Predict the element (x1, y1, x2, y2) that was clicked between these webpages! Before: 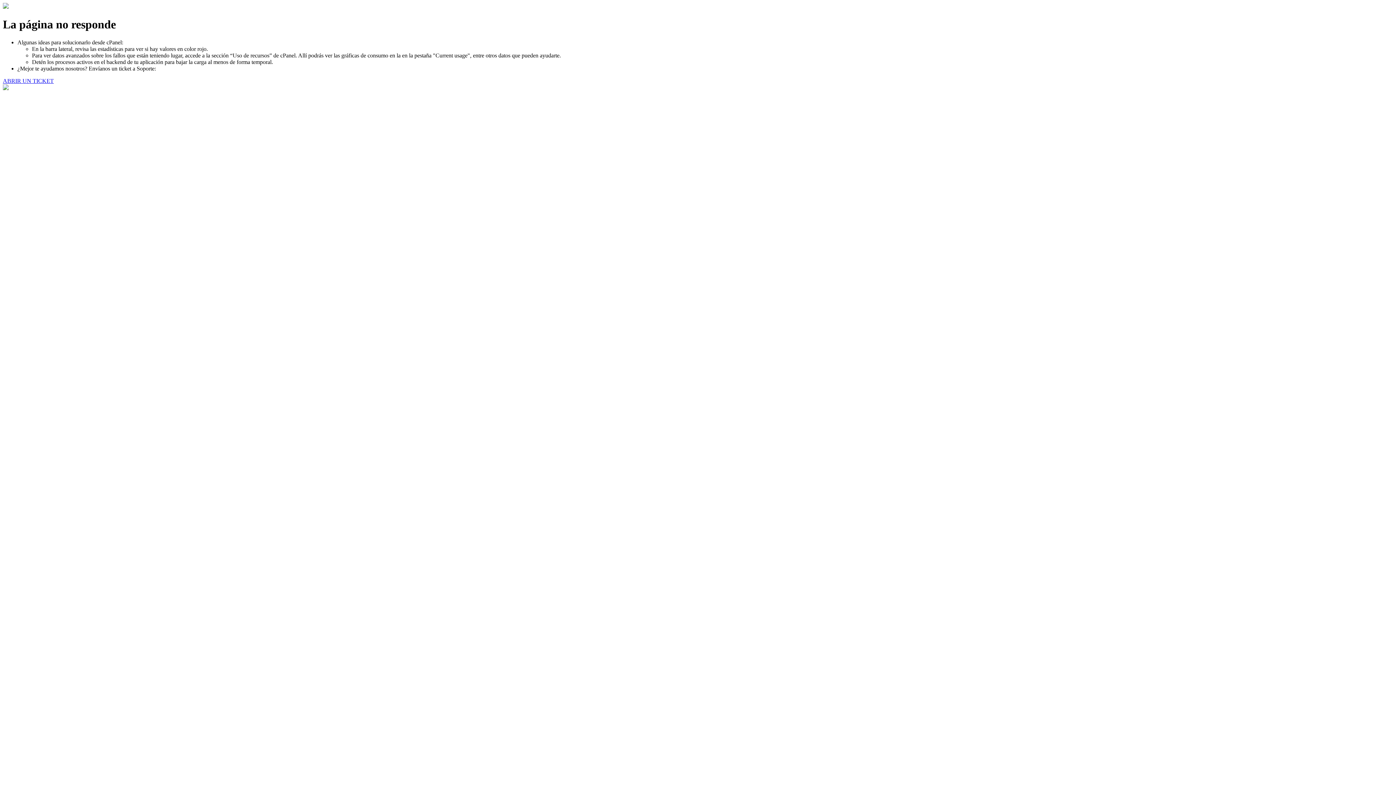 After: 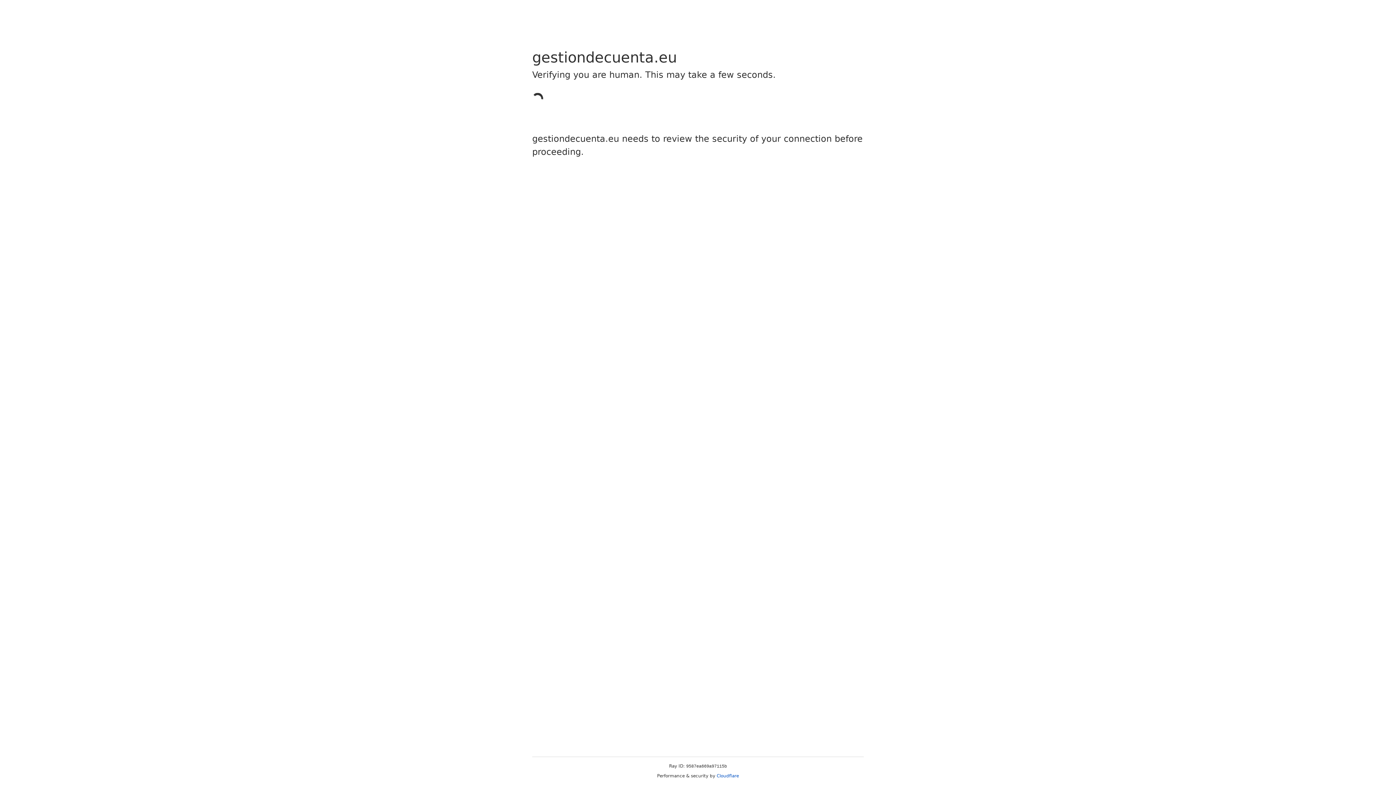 Action: bbox: (2, 77, 53, 83) label: ABRIR UN TICKET